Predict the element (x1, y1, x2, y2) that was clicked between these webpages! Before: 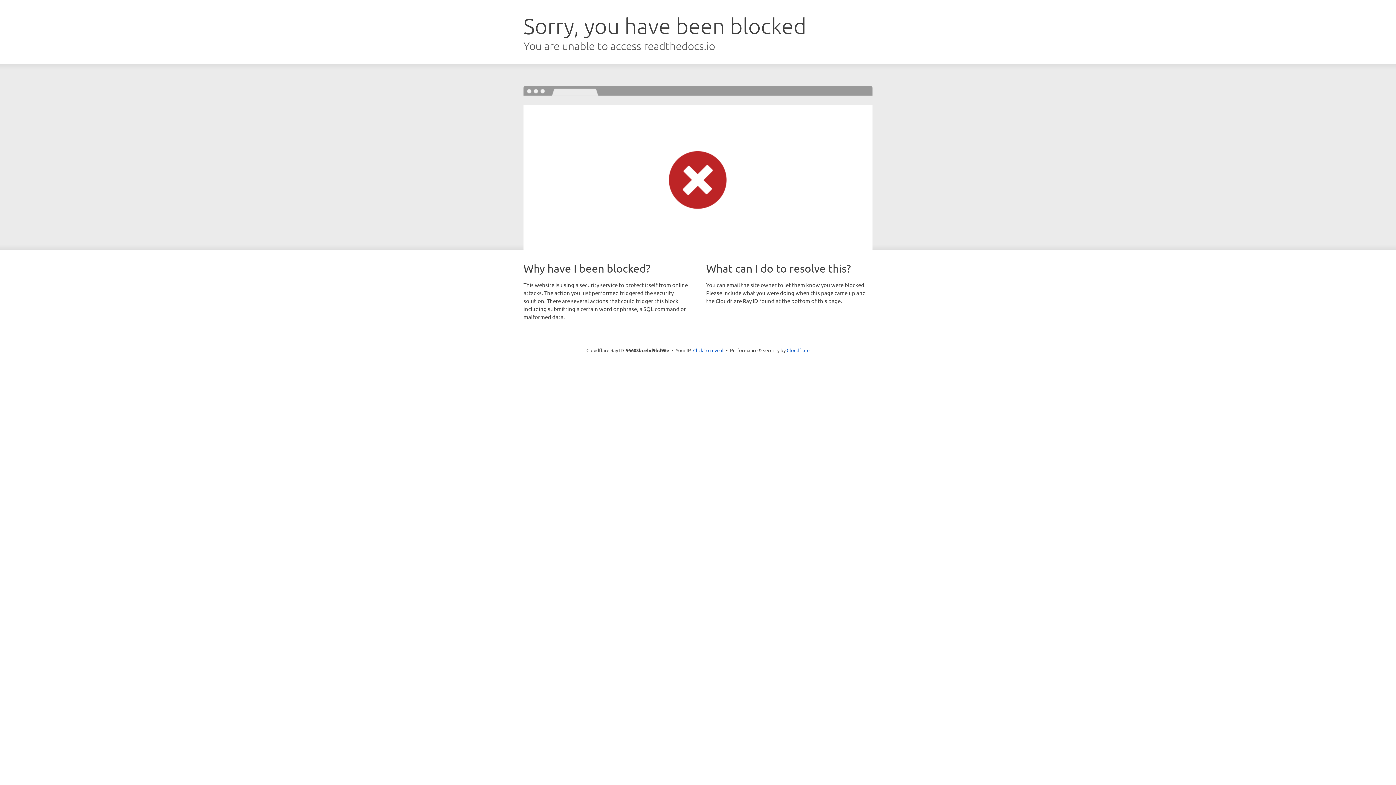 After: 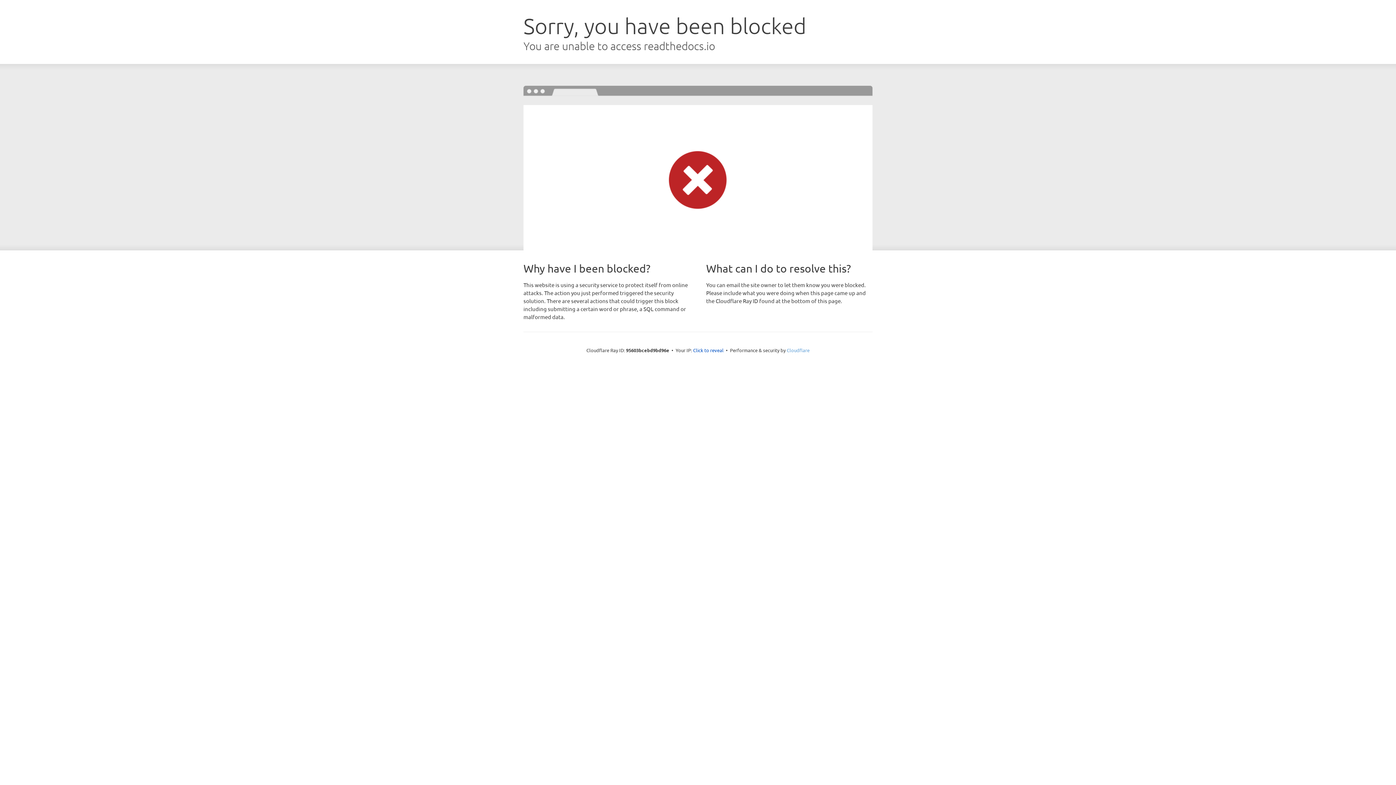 Action: label: Cloudflare bbox: (786, 347, 809, 353)